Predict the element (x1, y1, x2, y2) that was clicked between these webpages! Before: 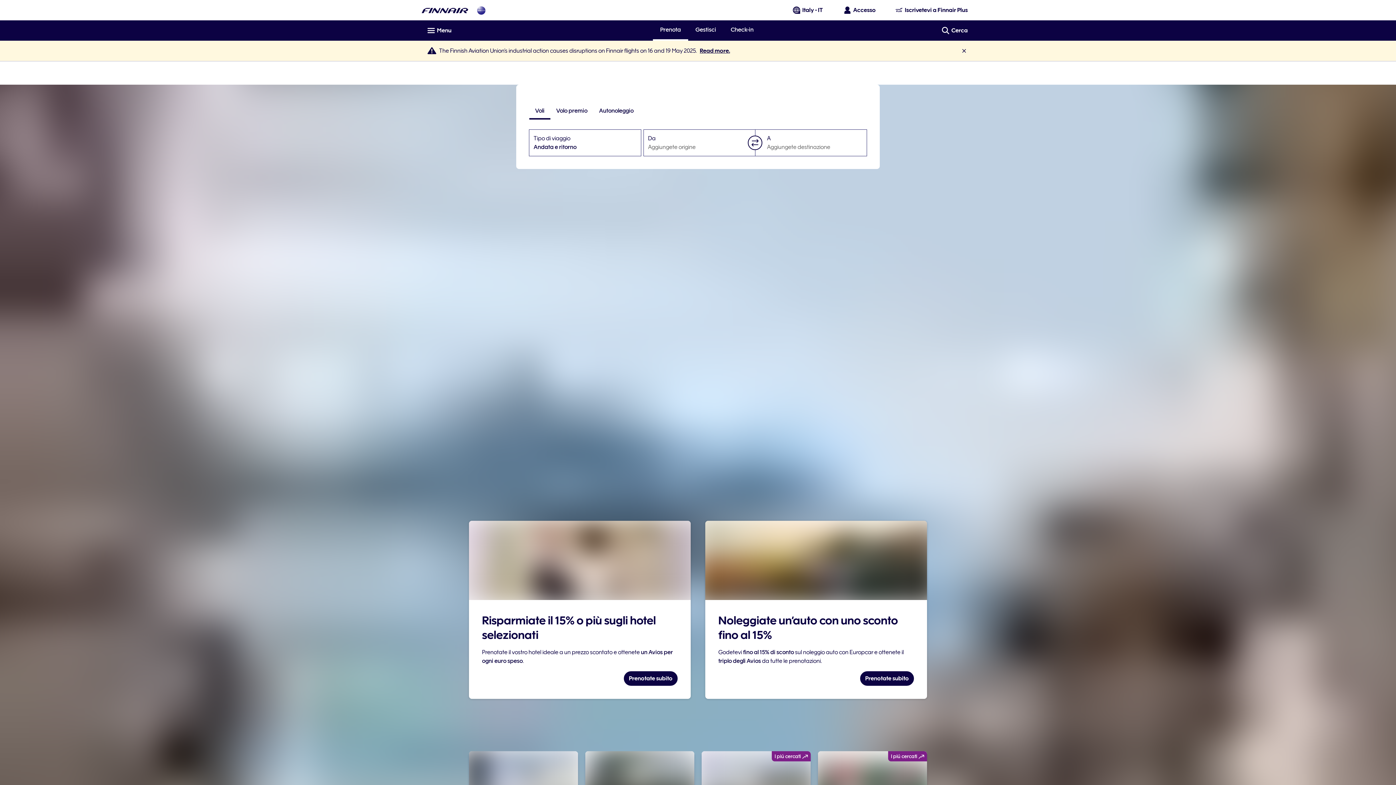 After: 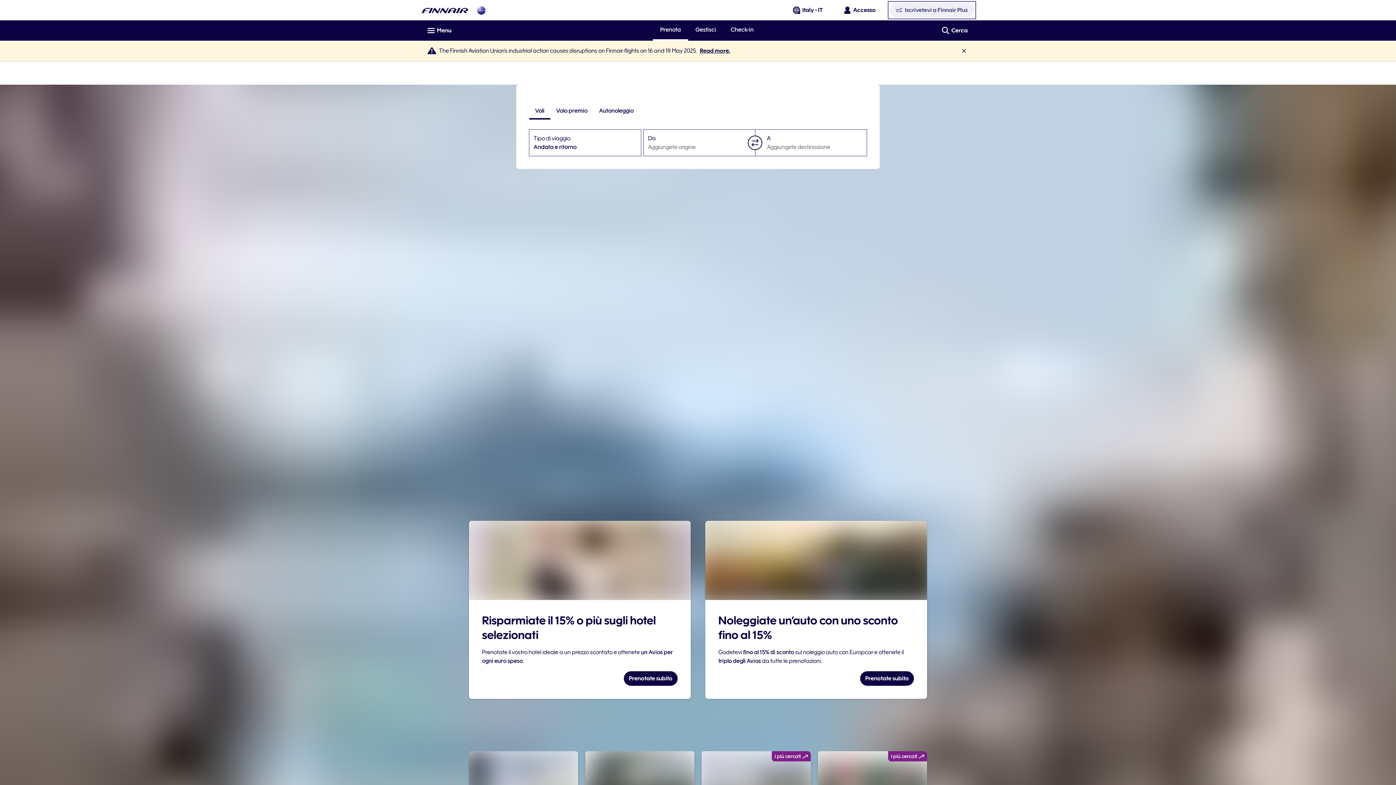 Action: bbox: (889, 2, 974, 17) label: Iscrivetevi a Finnair Plus